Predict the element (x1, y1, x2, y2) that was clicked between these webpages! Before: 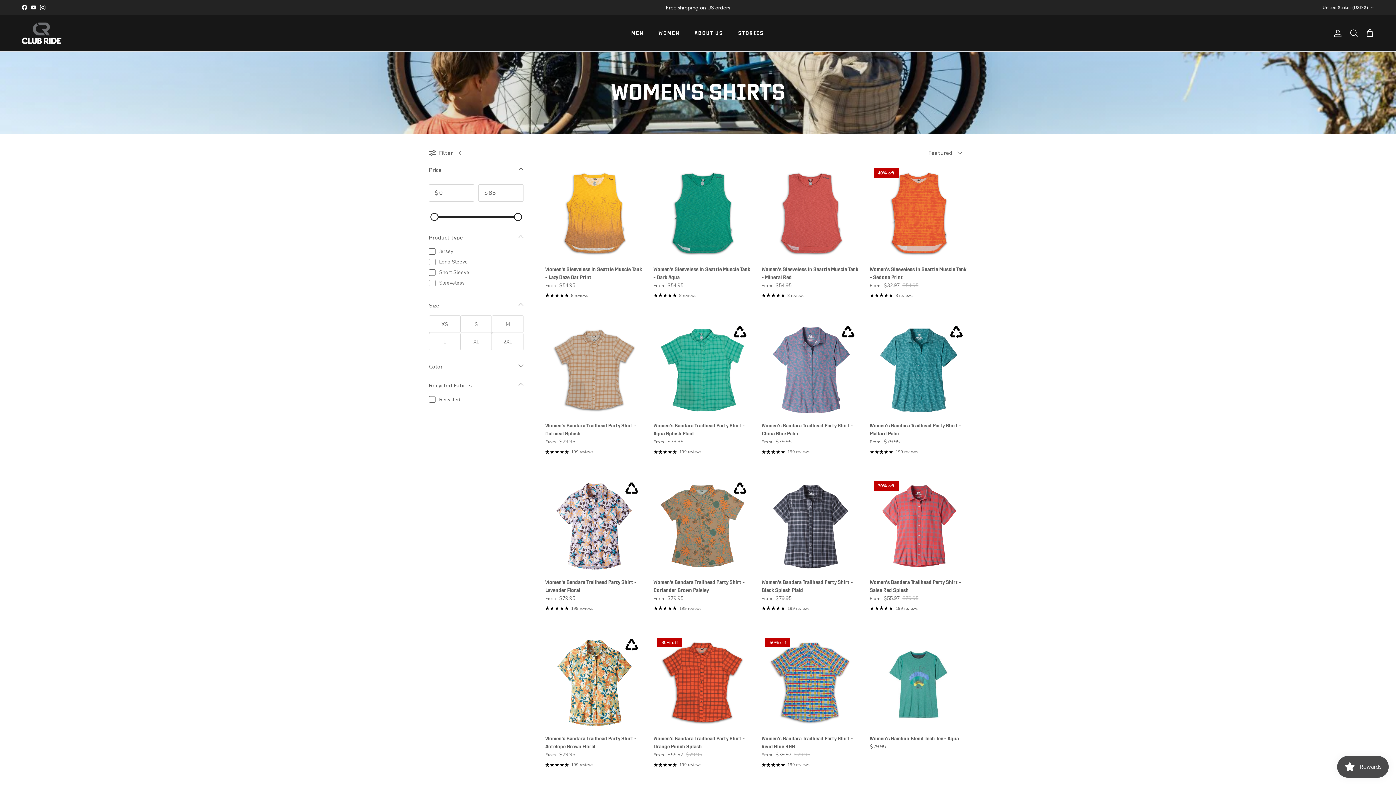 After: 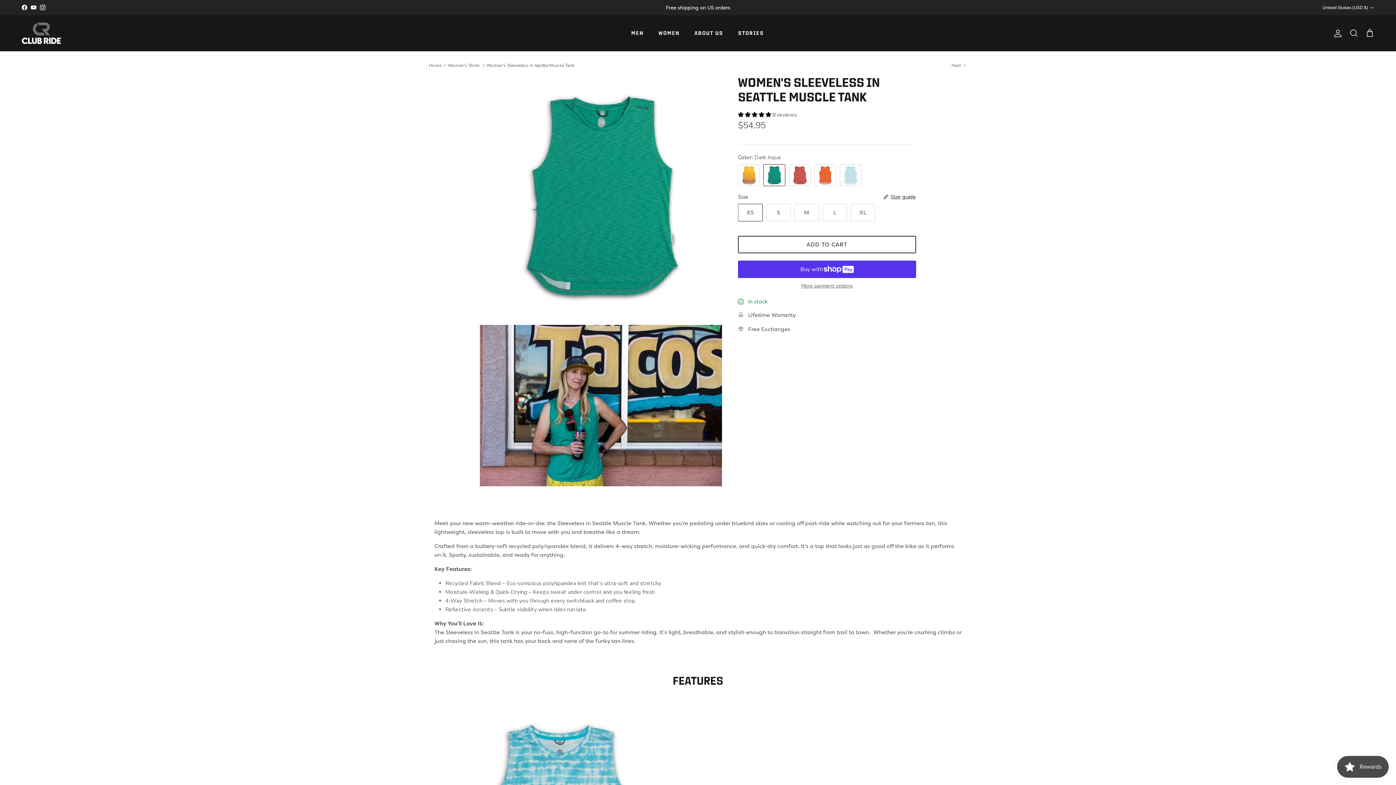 Action: bbox: (653, 164, 750, 262)